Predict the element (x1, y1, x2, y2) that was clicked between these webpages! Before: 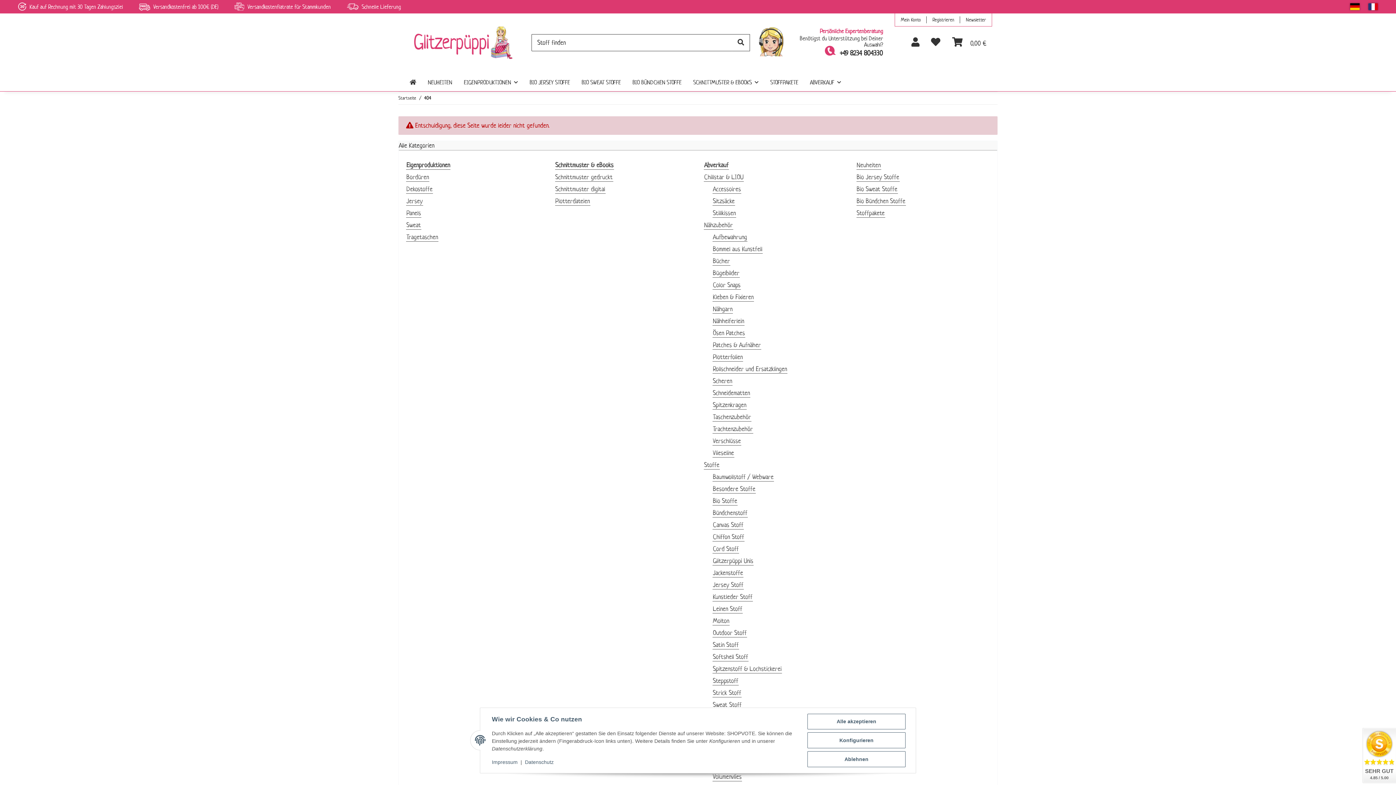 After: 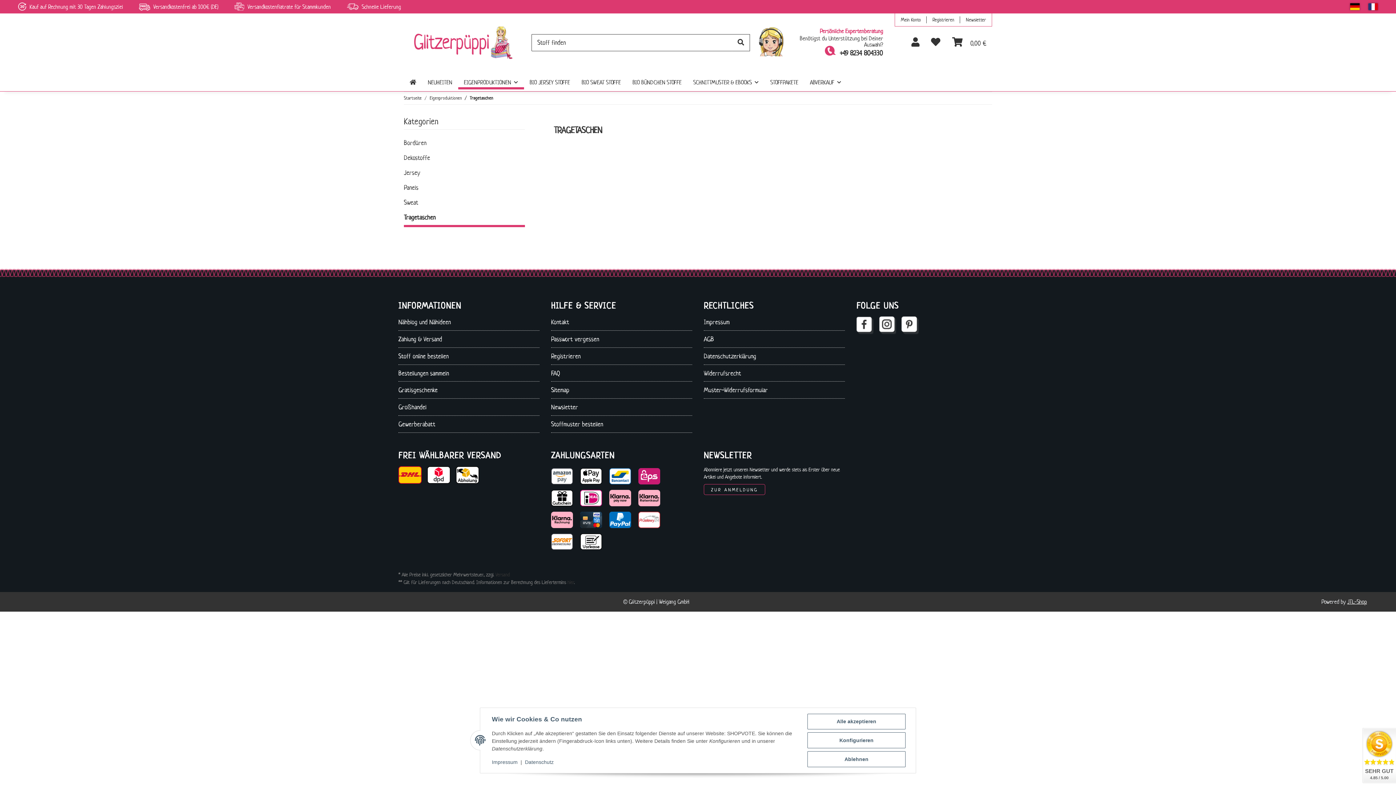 Action: label: Tragetaschen bbox: (406, 232, 438, 241)